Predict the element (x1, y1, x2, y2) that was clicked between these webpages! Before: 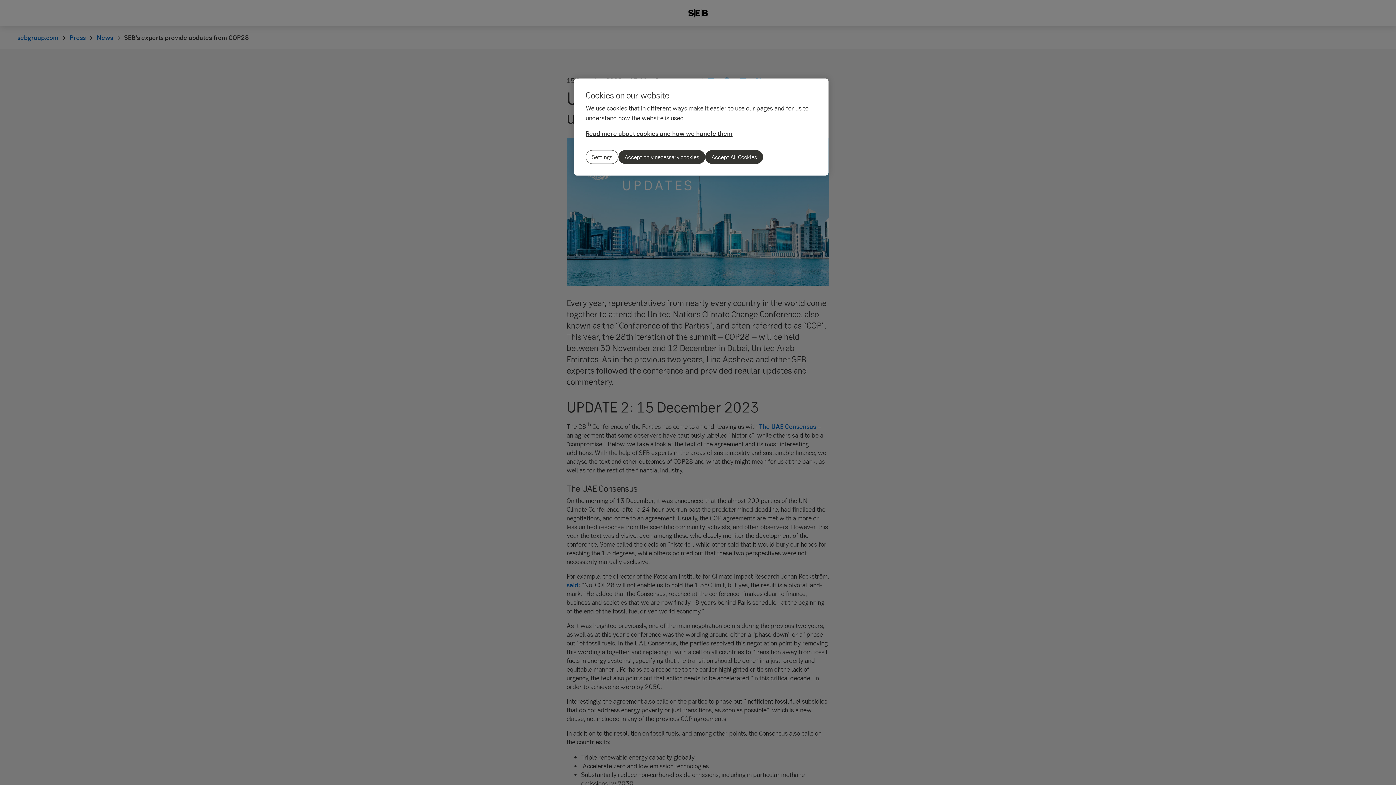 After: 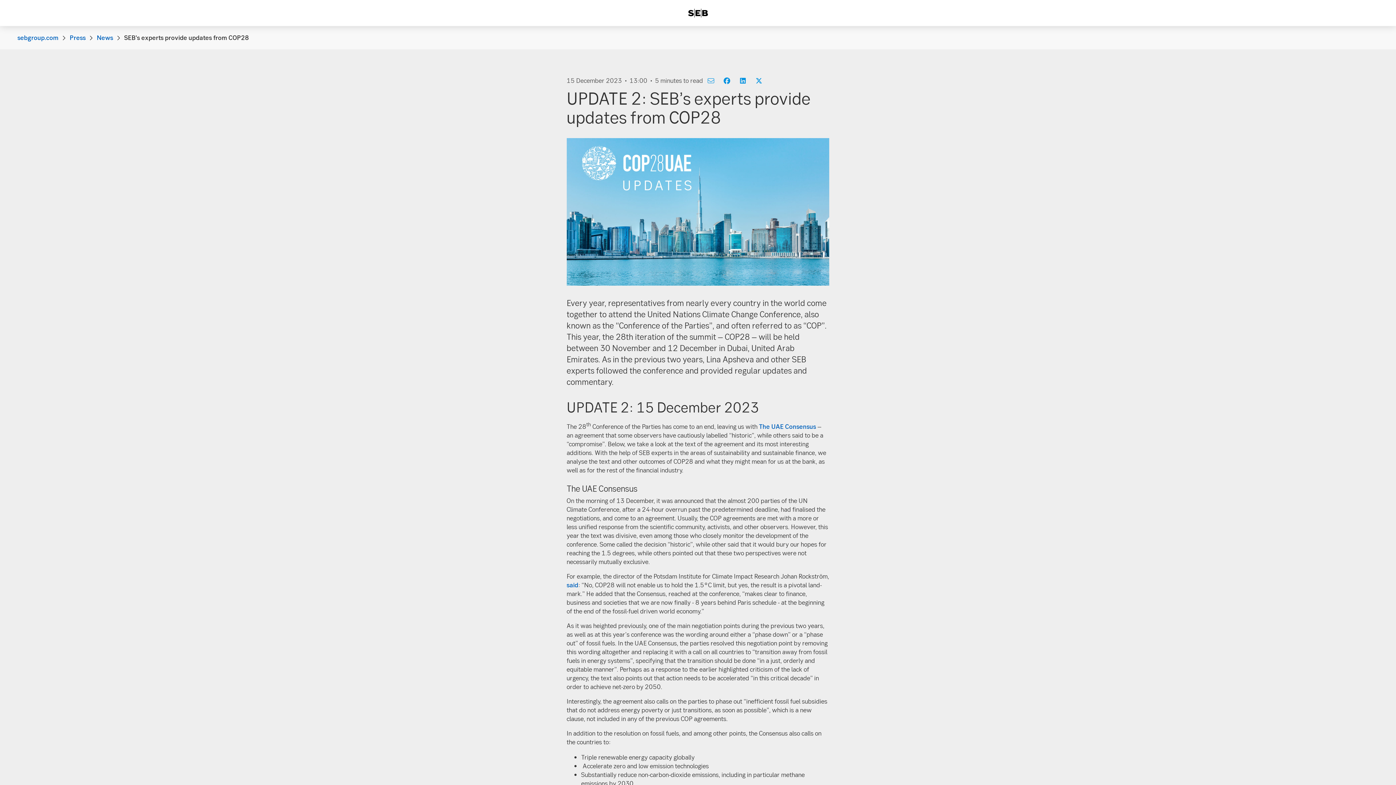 Action: label: Accept All Cookies bbox: (705, 150, 763, 164)